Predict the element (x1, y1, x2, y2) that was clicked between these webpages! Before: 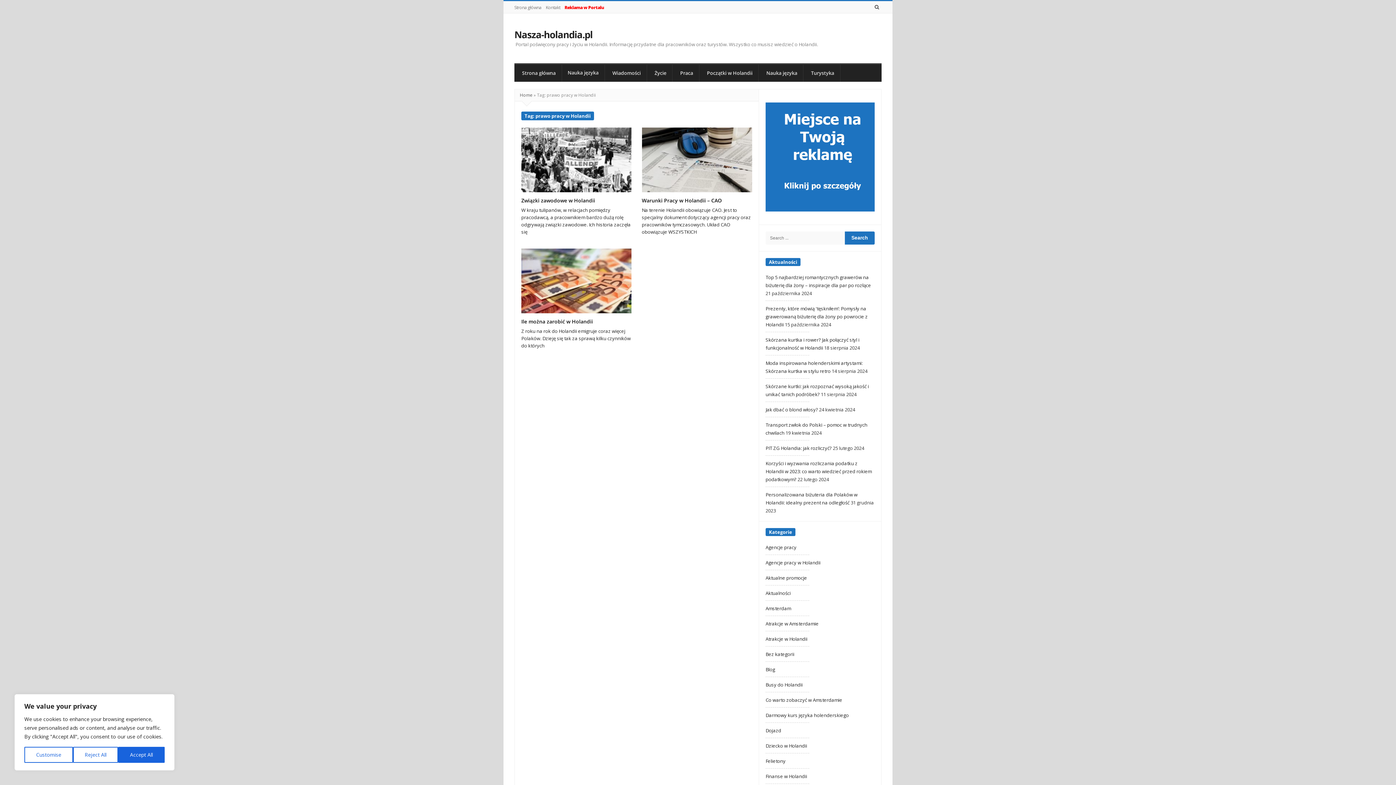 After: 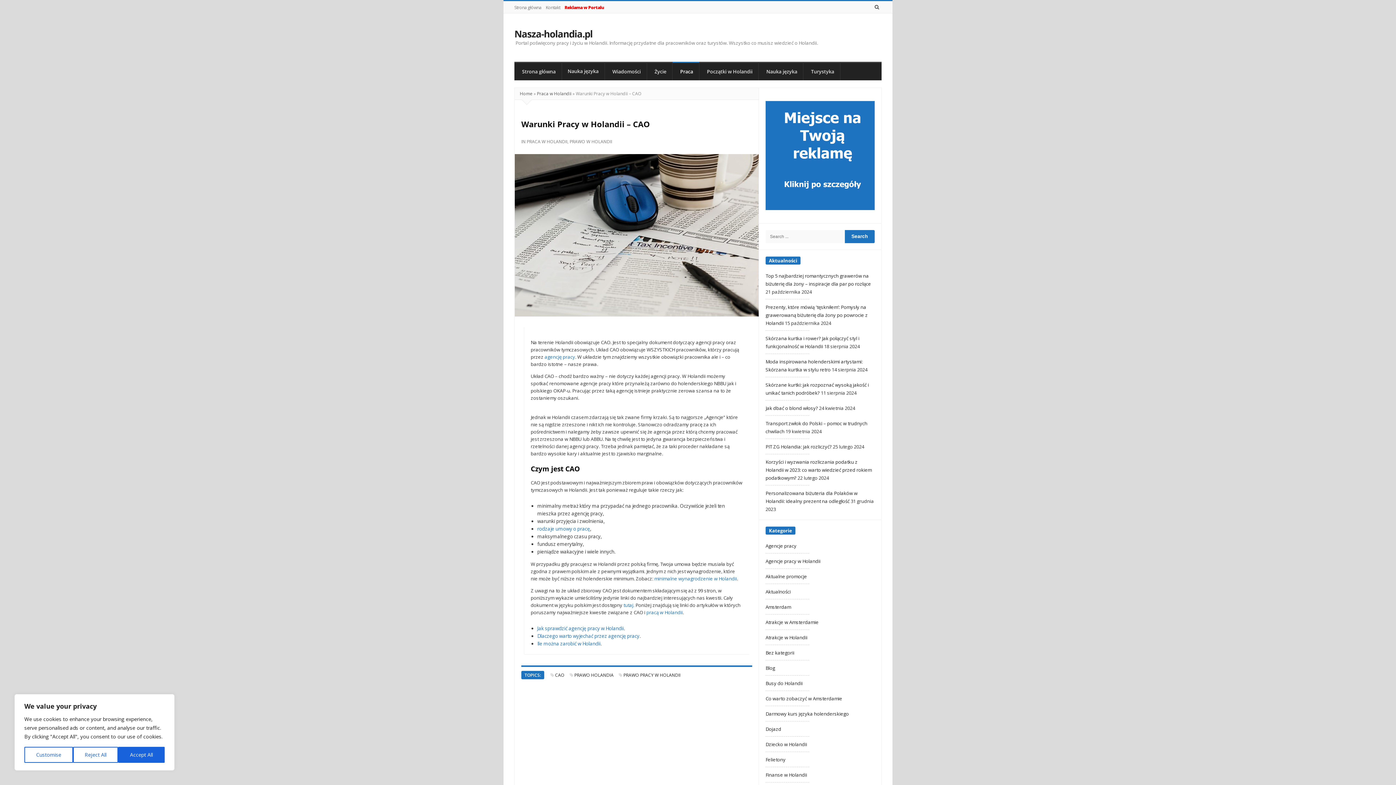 Action: bbox: (642, 197, 722, 204) label: Warunki Pracy w Holandii – CAO